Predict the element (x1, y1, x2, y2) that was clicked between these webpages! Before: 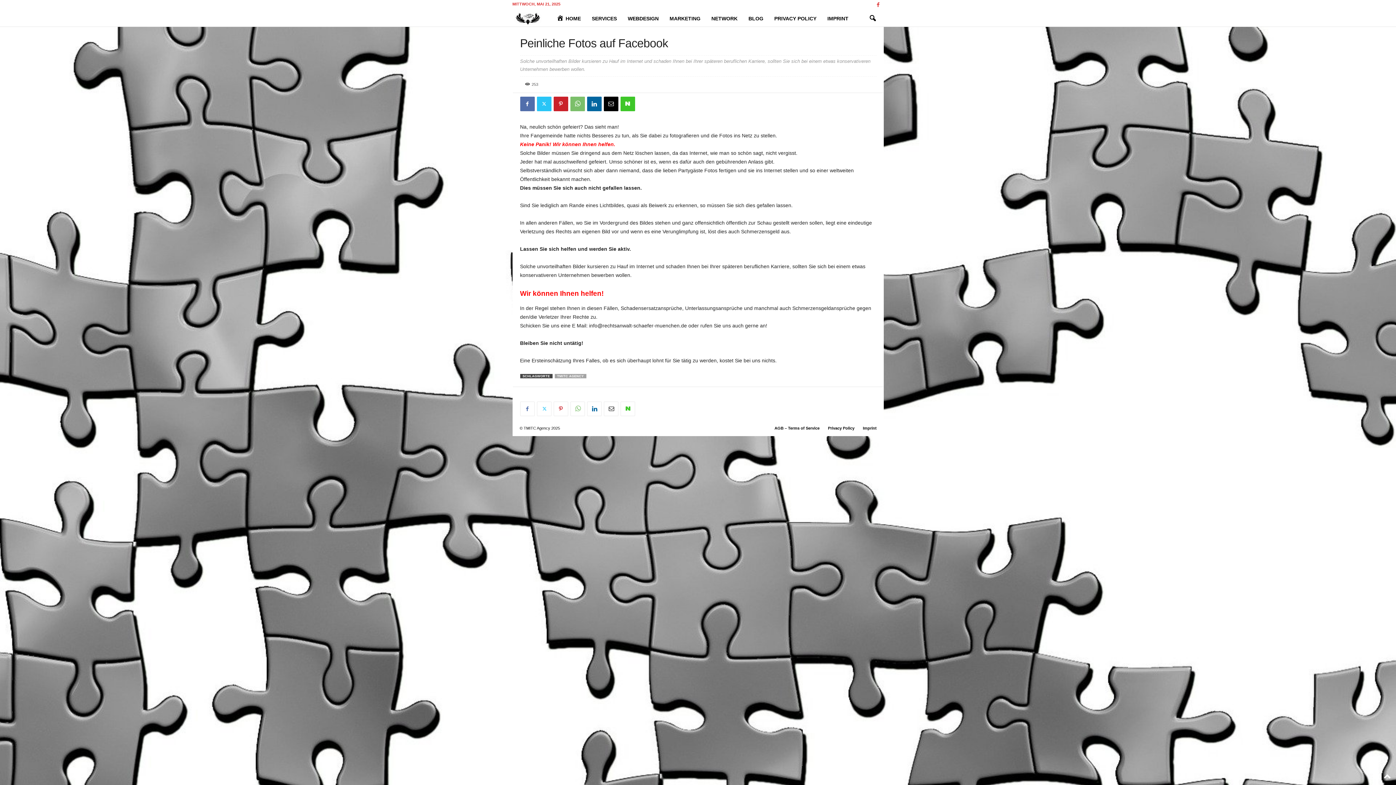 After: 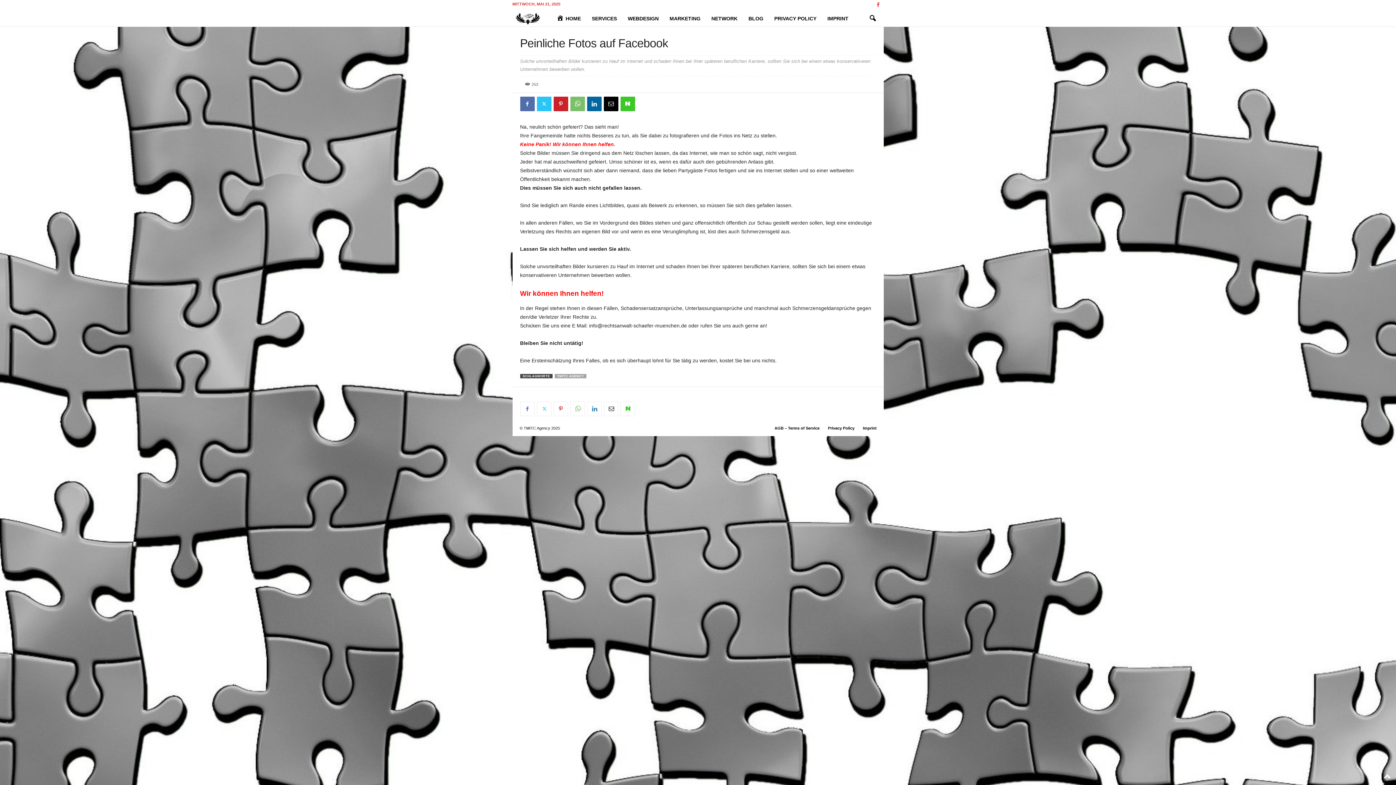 Action: bbox: (587, 401, 601, 416)